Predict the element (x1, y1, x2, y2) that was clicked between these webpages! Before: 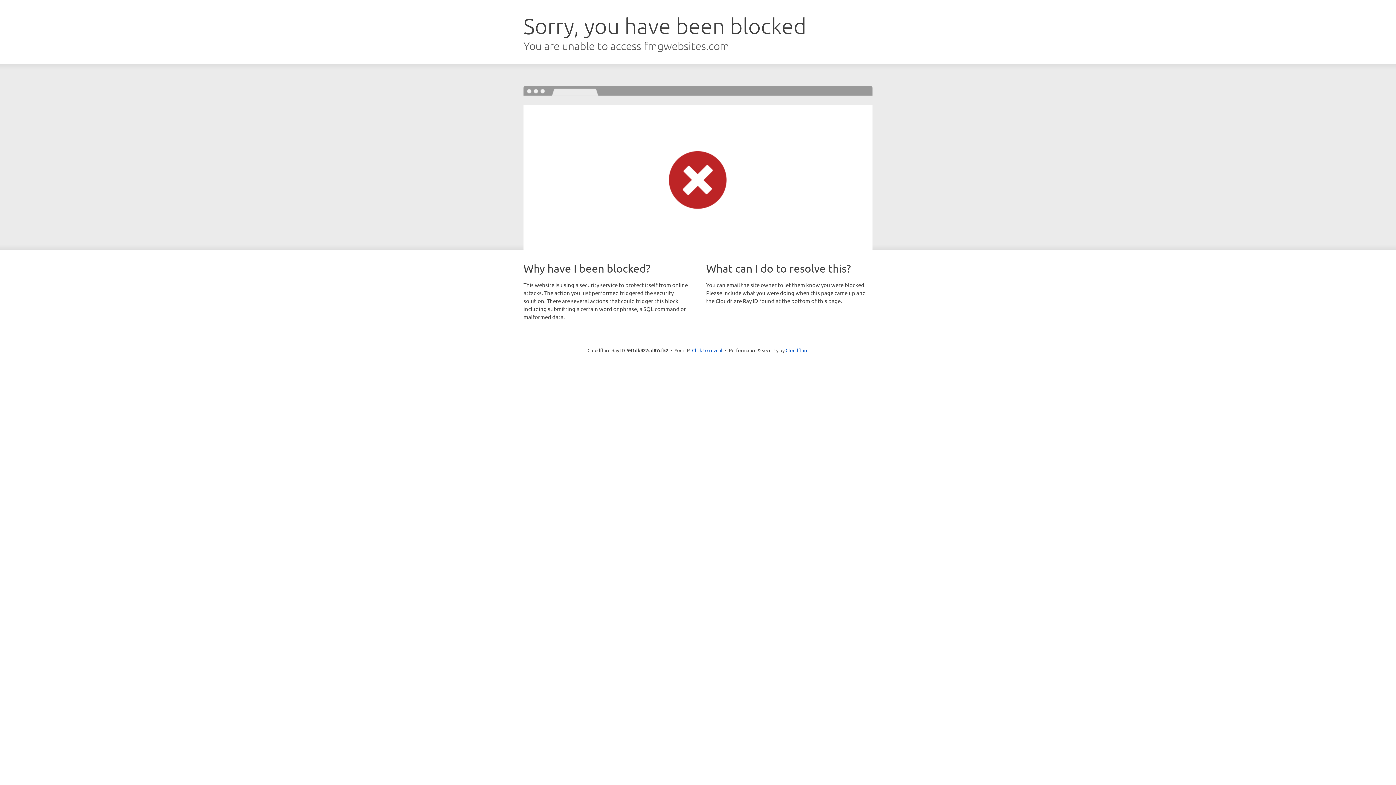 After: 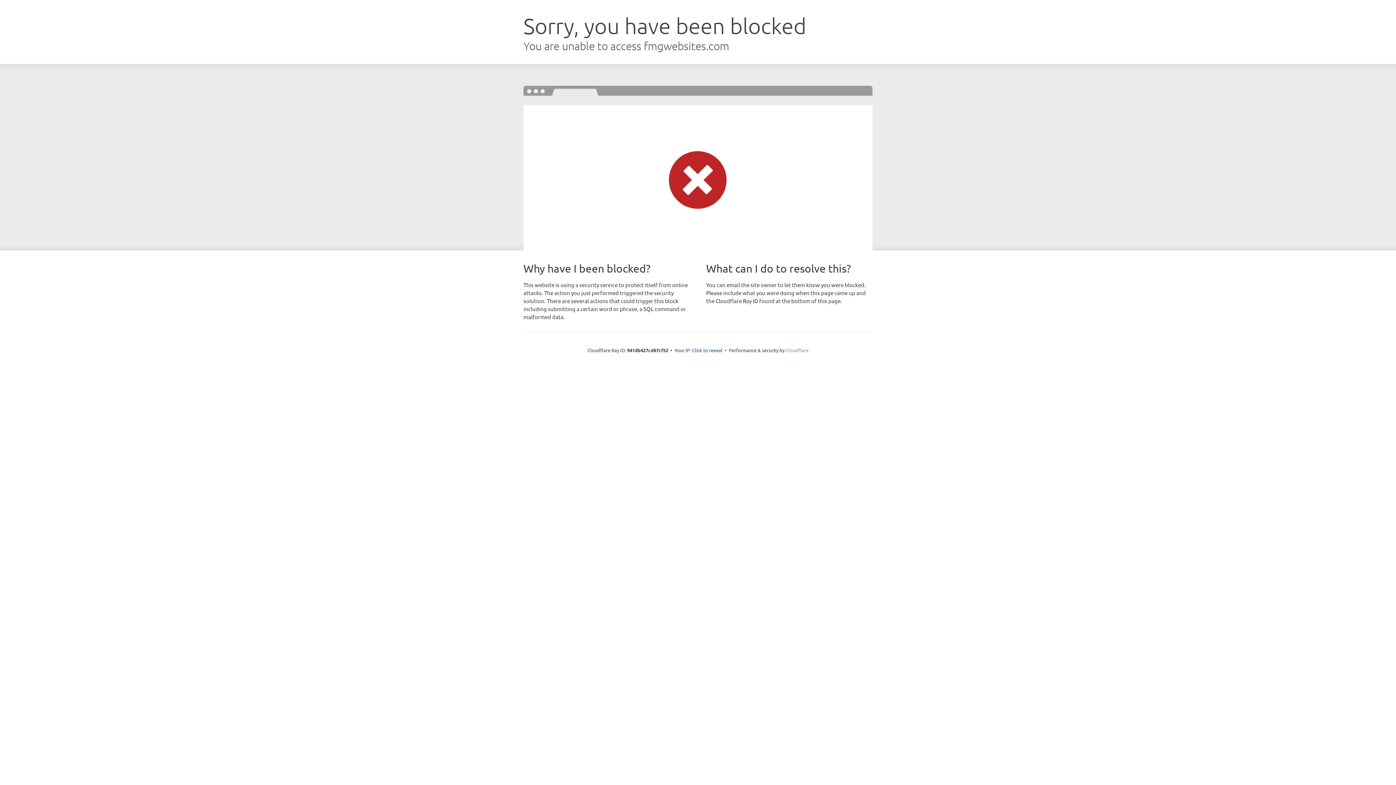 Action: label: Cloudflare bbox: (785, 347, 808, 353)